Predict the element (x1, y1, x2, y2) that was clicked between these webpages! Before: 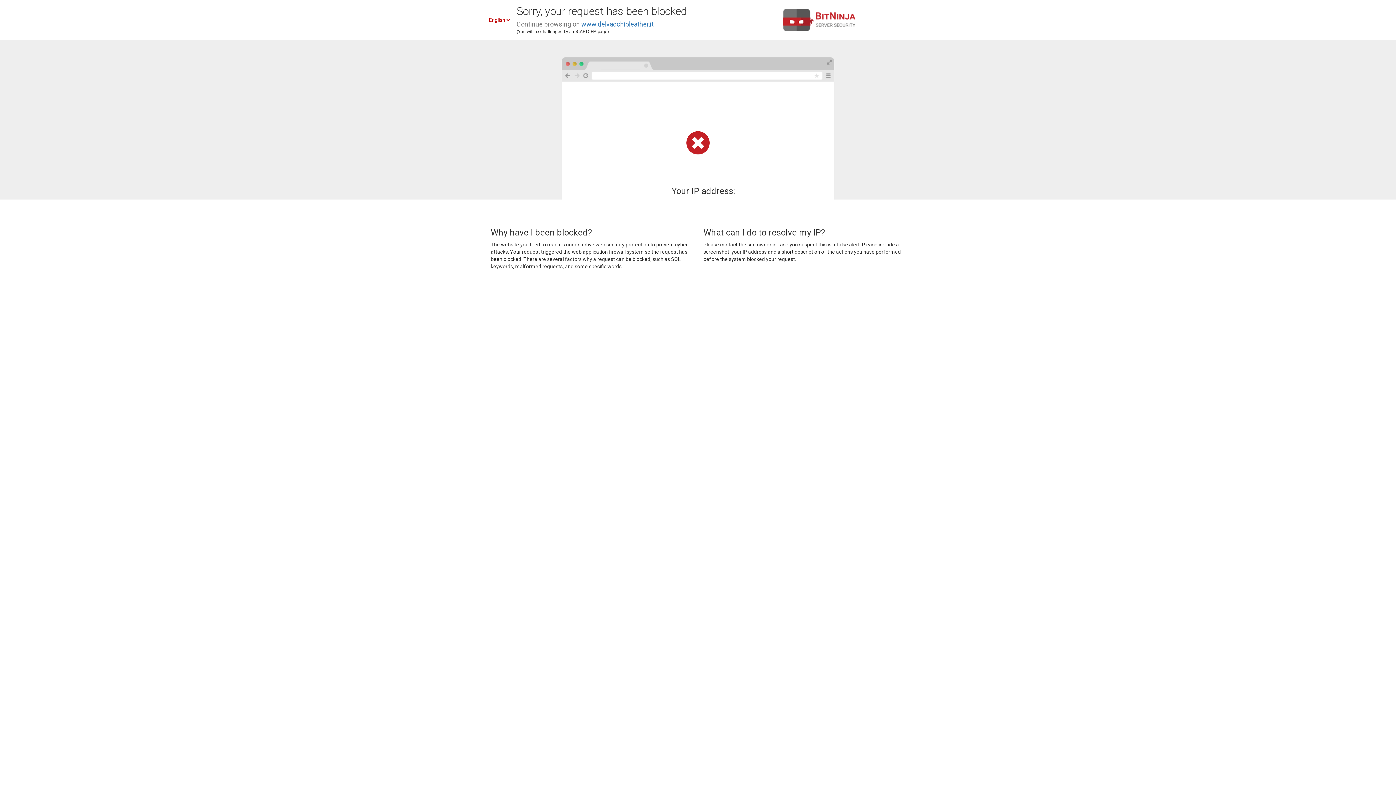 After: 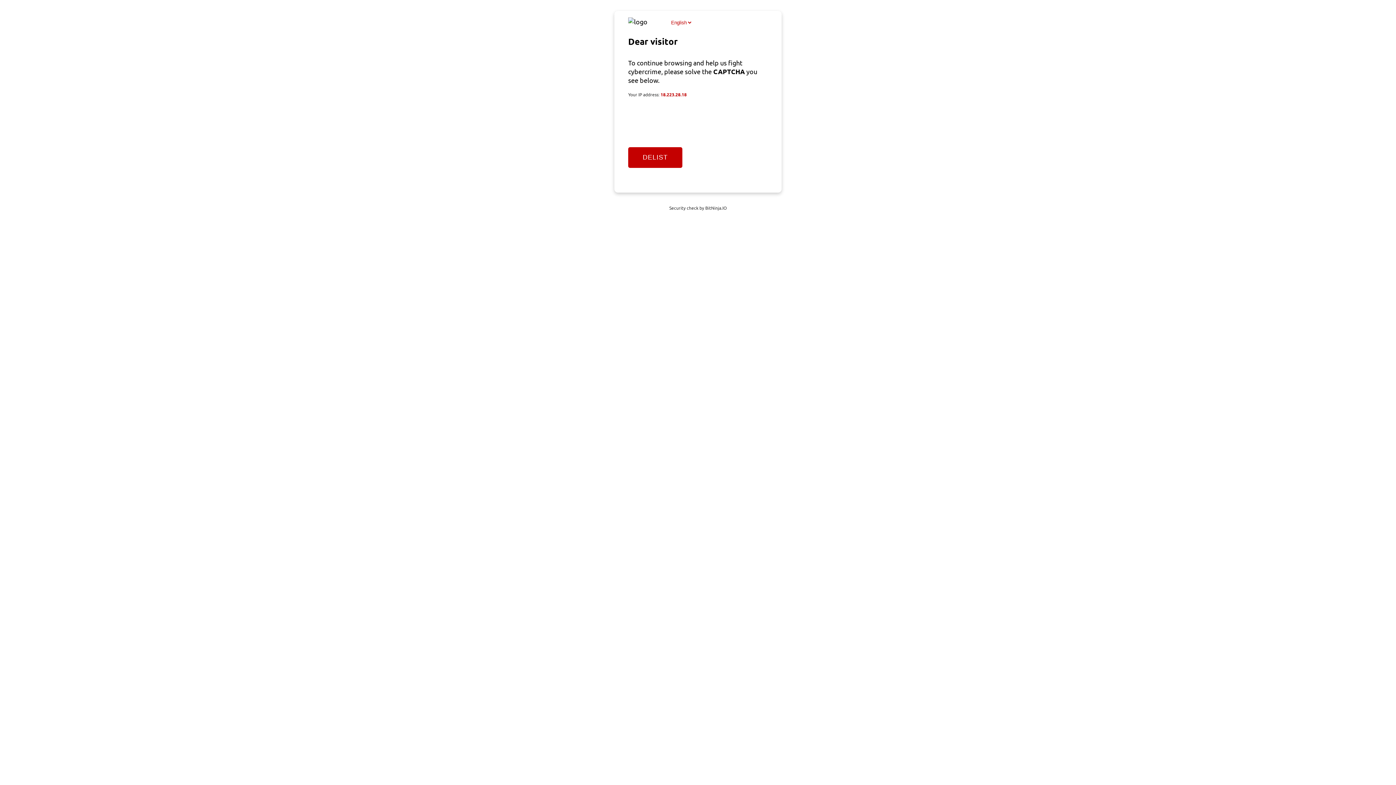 Action: bbox: (581, 20, 653, 28) label: www.delvacchioleather.it